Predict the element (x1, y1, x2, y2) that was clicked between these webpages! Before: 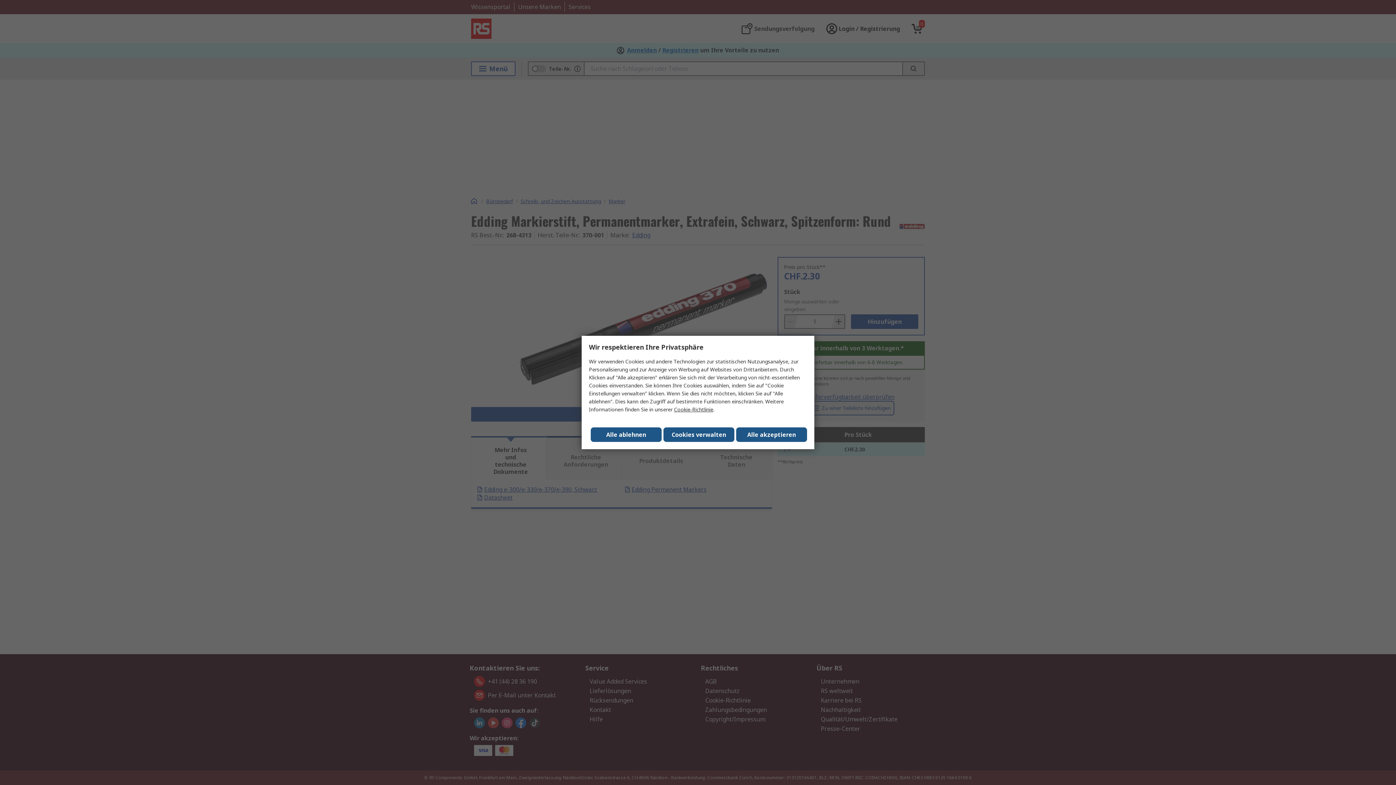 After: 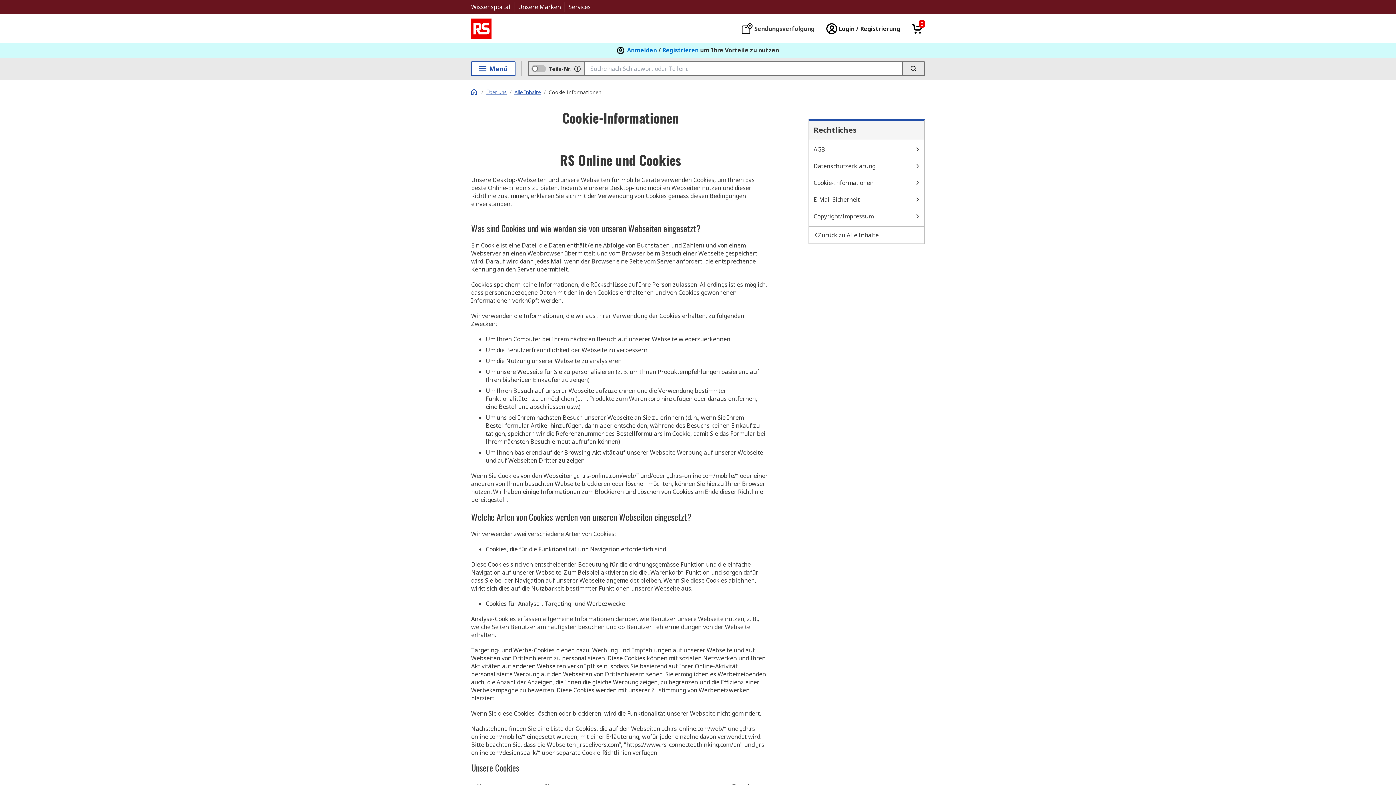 Action: bbox: (674, 406, 713, 413) label: Cookie-Richtlinie